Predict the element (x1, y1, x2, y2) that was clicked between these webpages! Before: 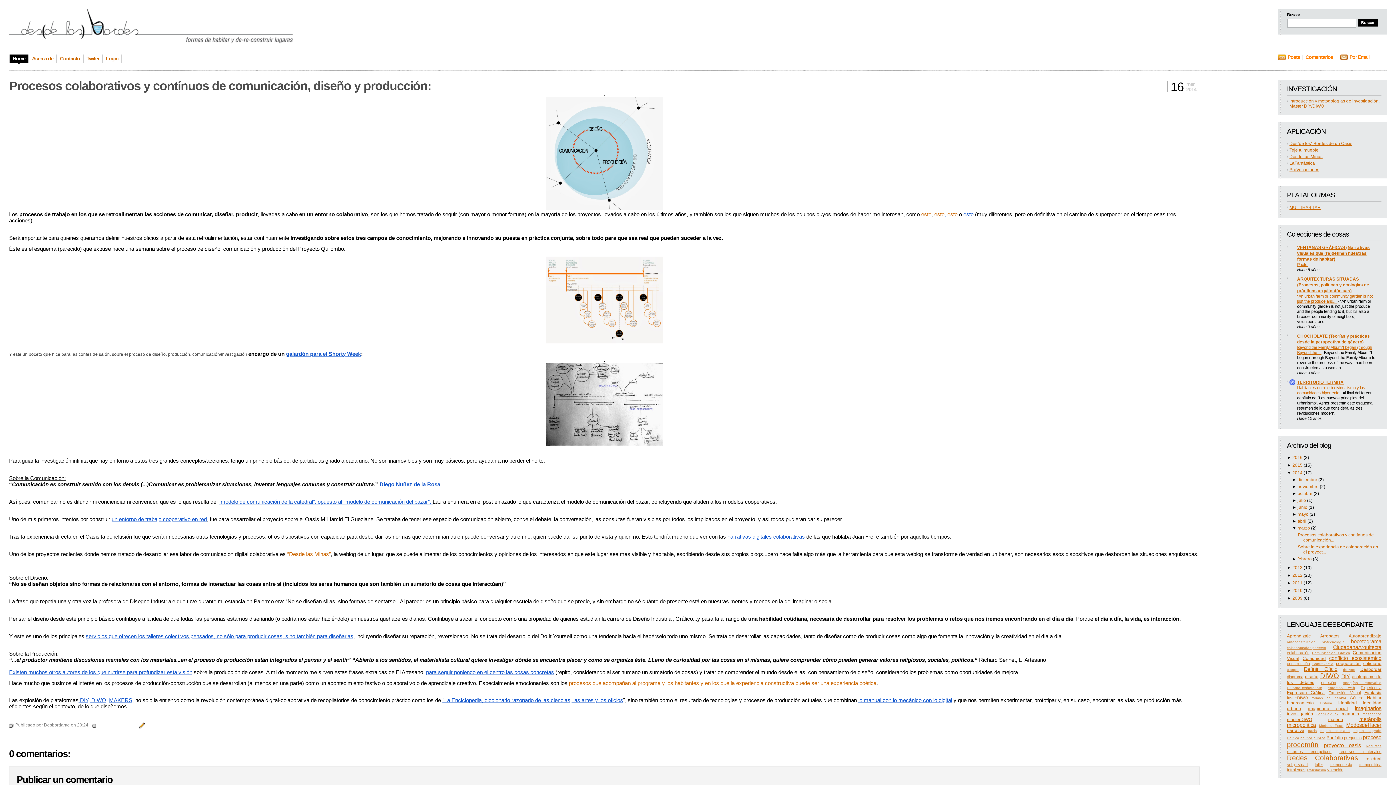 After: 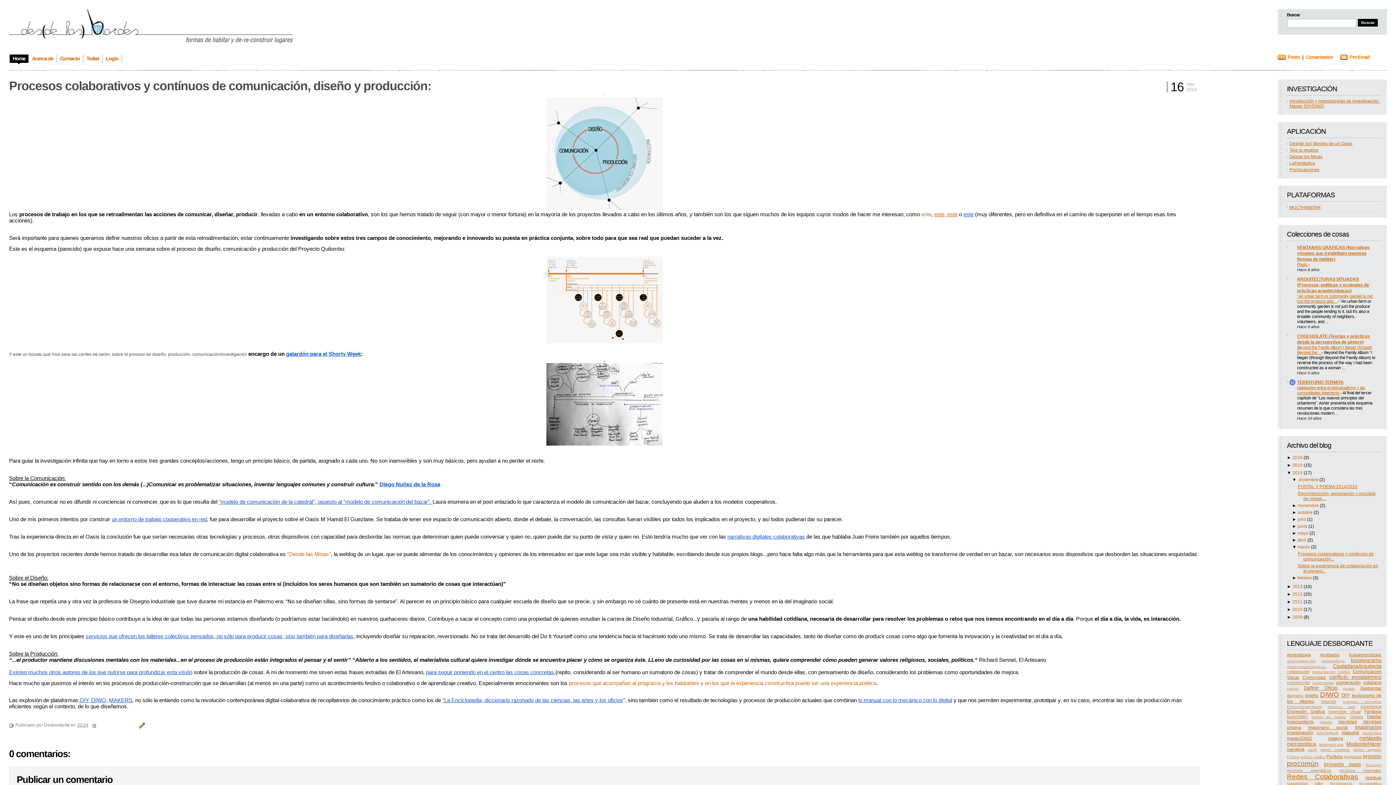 Action: bbox: (1292, 477, 1297, 482) label: ► 